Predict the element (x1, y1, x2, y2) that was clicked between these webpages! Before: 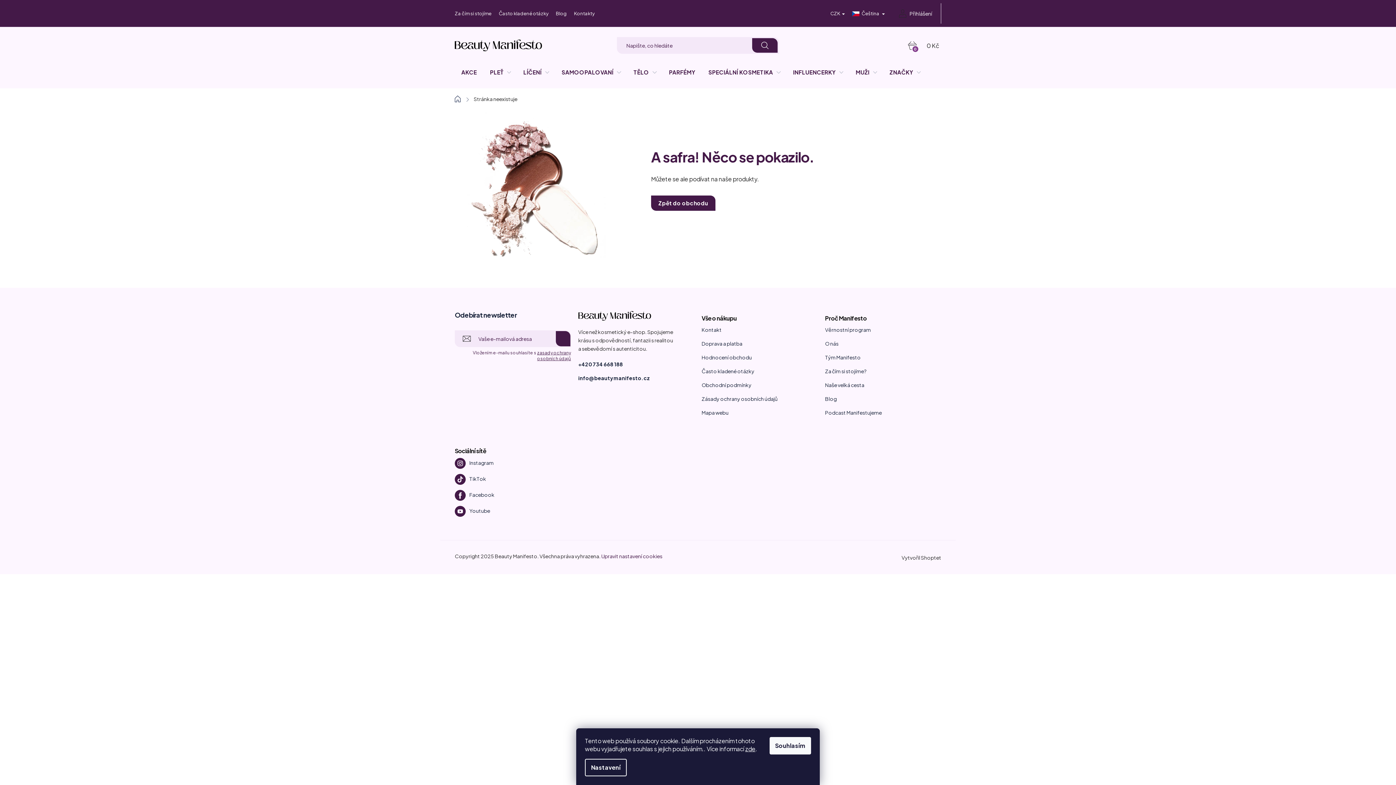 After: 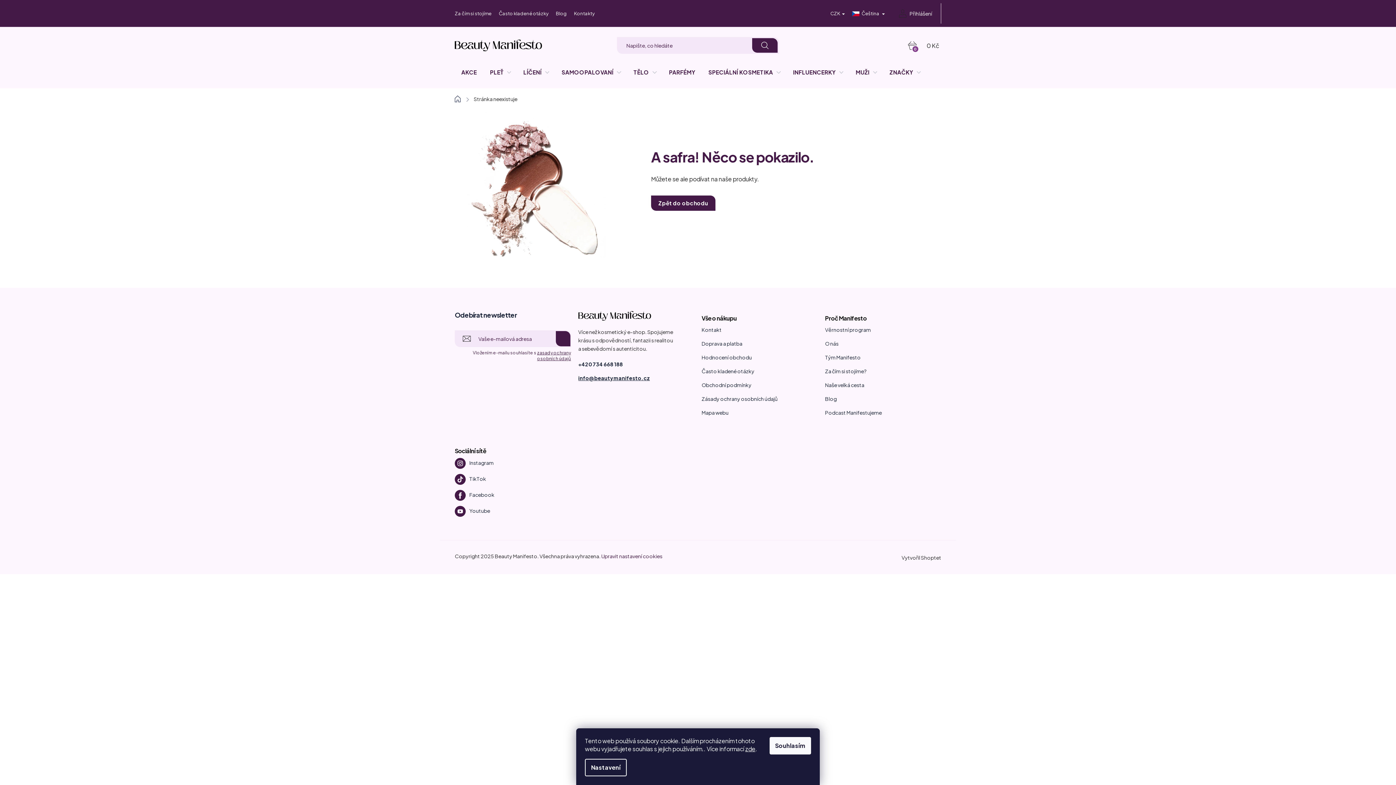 Action: label: info@beautymanifesto.cz bbox: (578, 373, 650, 382)